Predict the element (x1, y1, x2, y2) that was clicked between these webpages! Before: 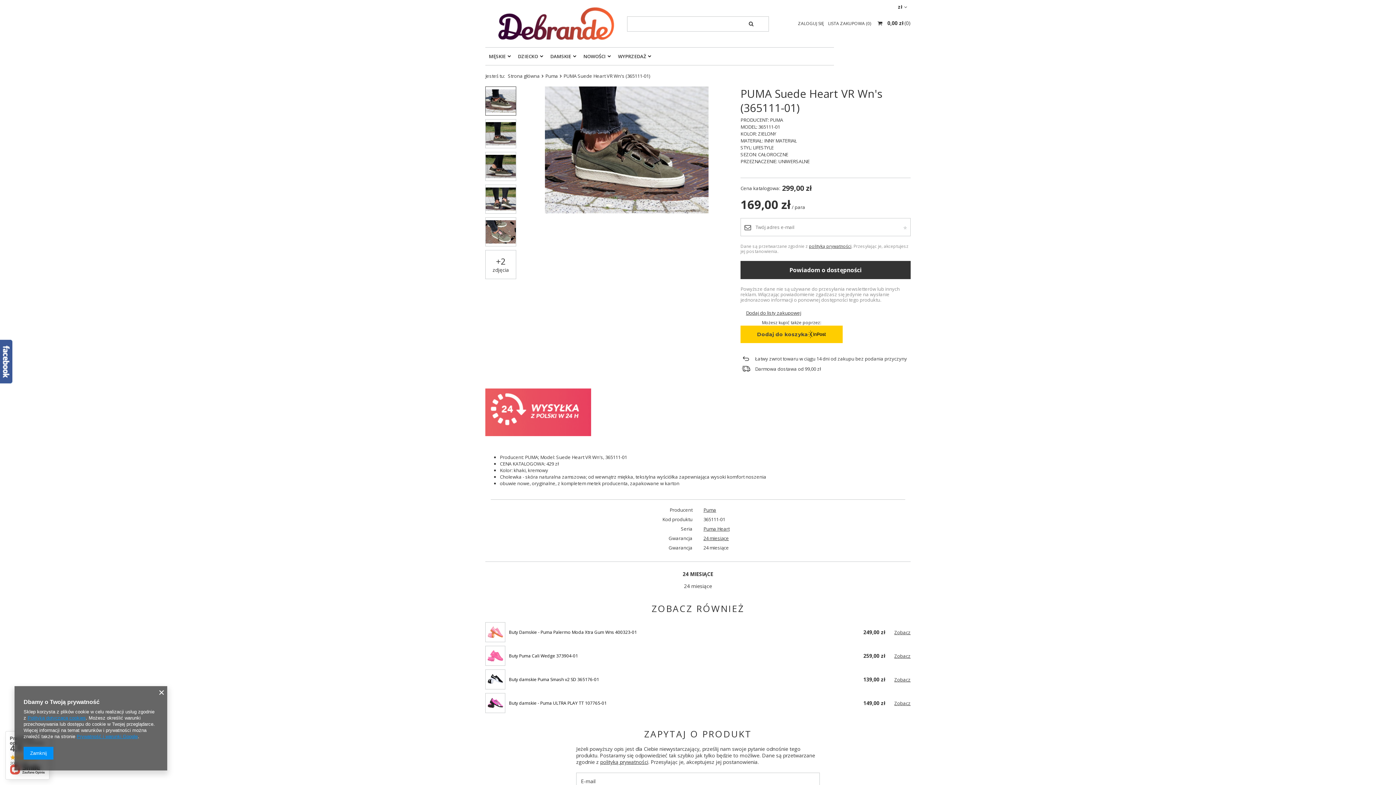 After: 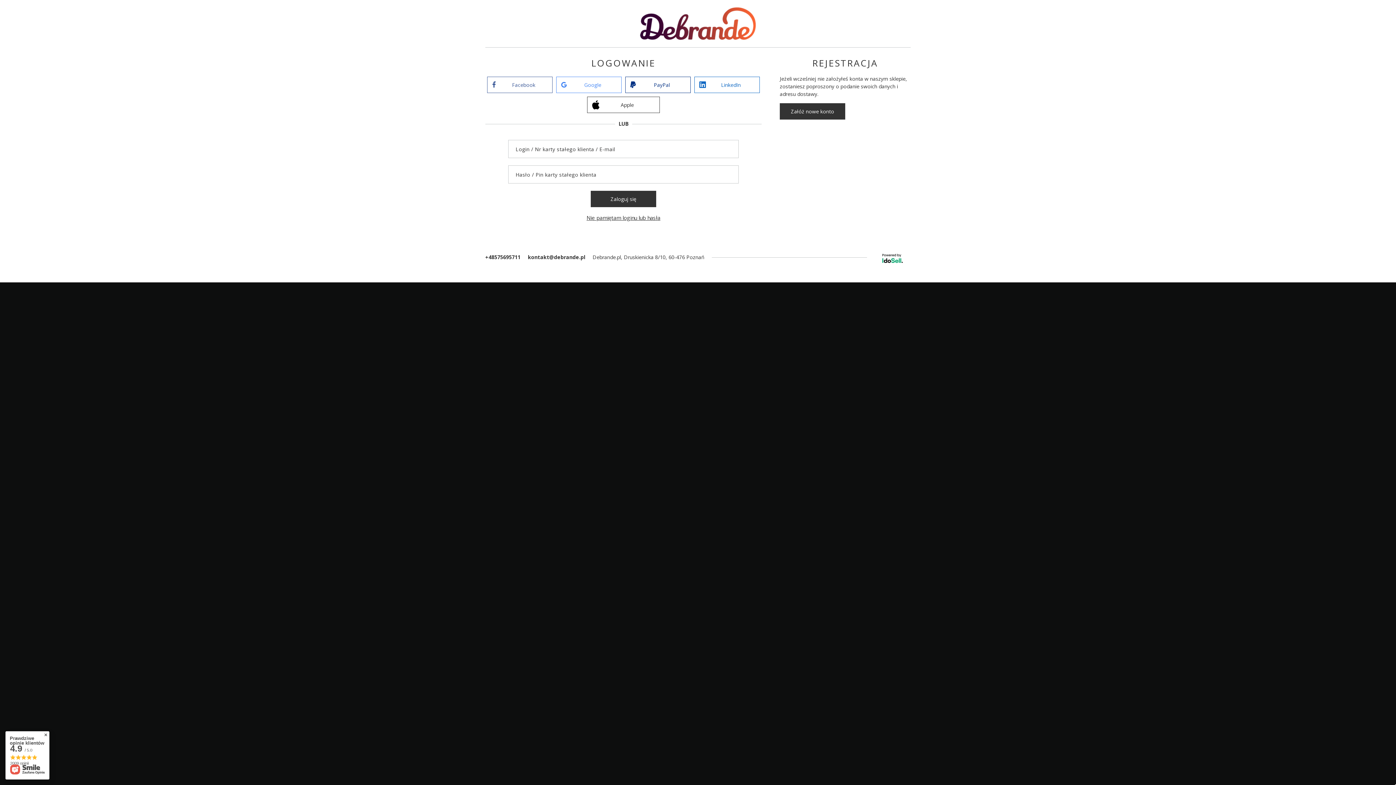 Action: label: ZALOGUJ SIĘ  bbox: (798, 20, 825, 26)